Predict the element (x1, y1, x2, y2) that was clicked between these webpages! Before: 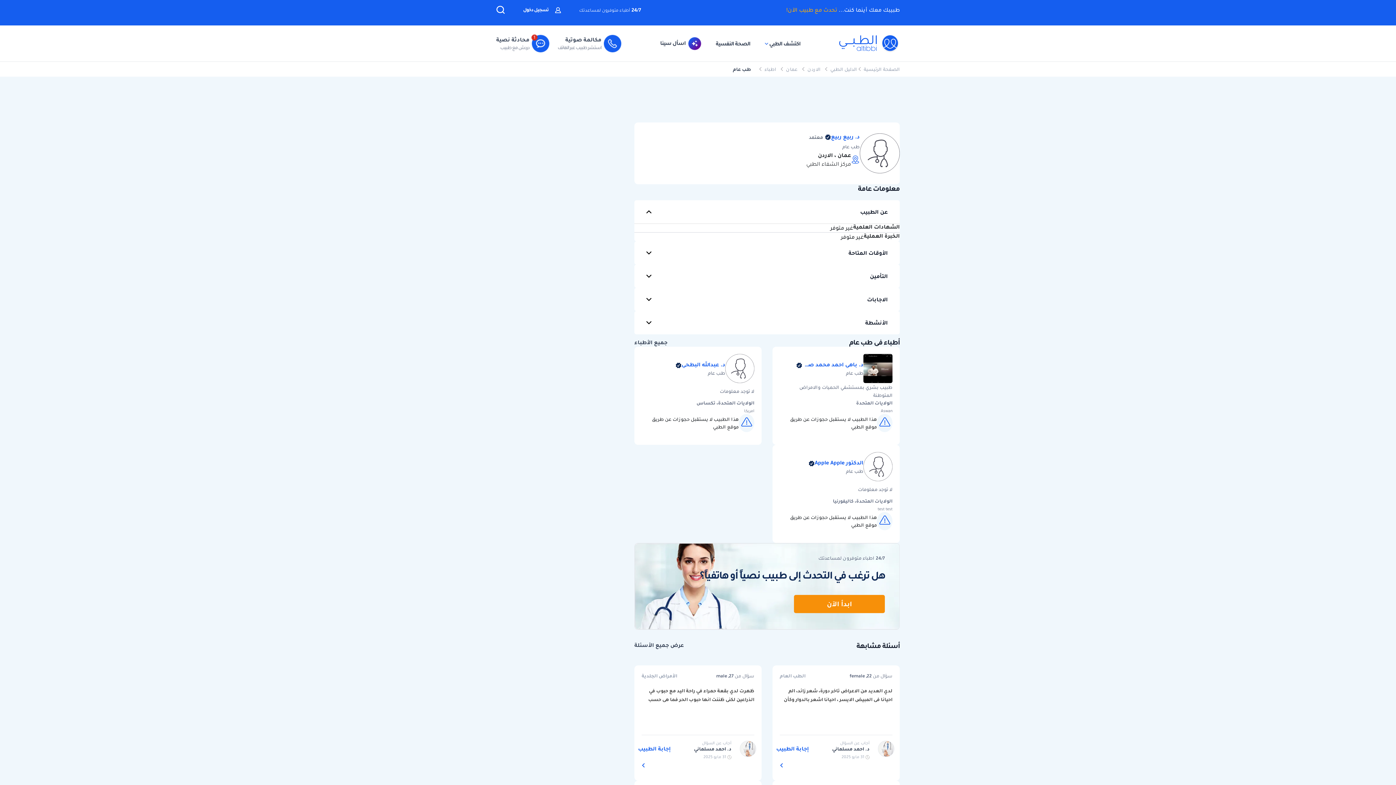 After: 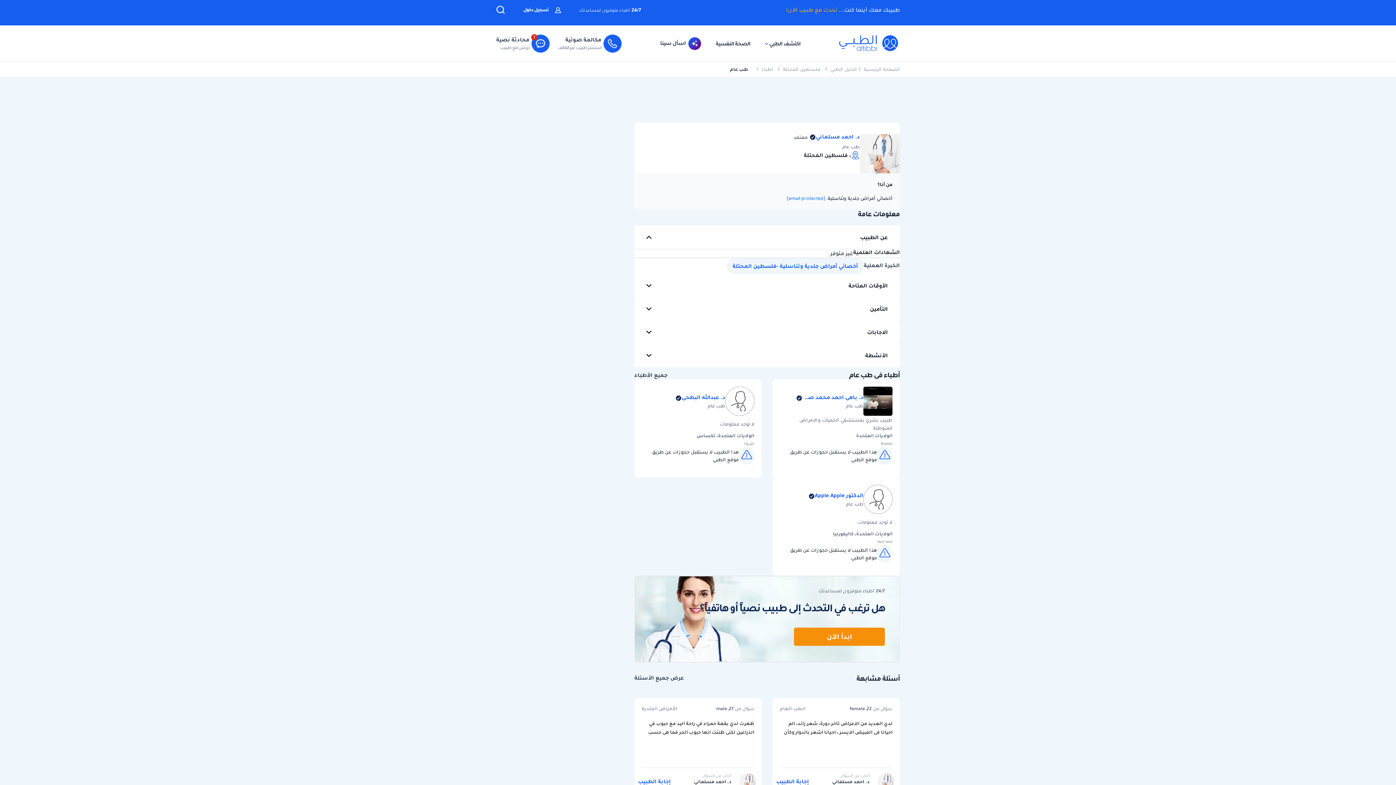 Action: label: د. احمد مسلماني bbox: (694, 746, 731, 752)